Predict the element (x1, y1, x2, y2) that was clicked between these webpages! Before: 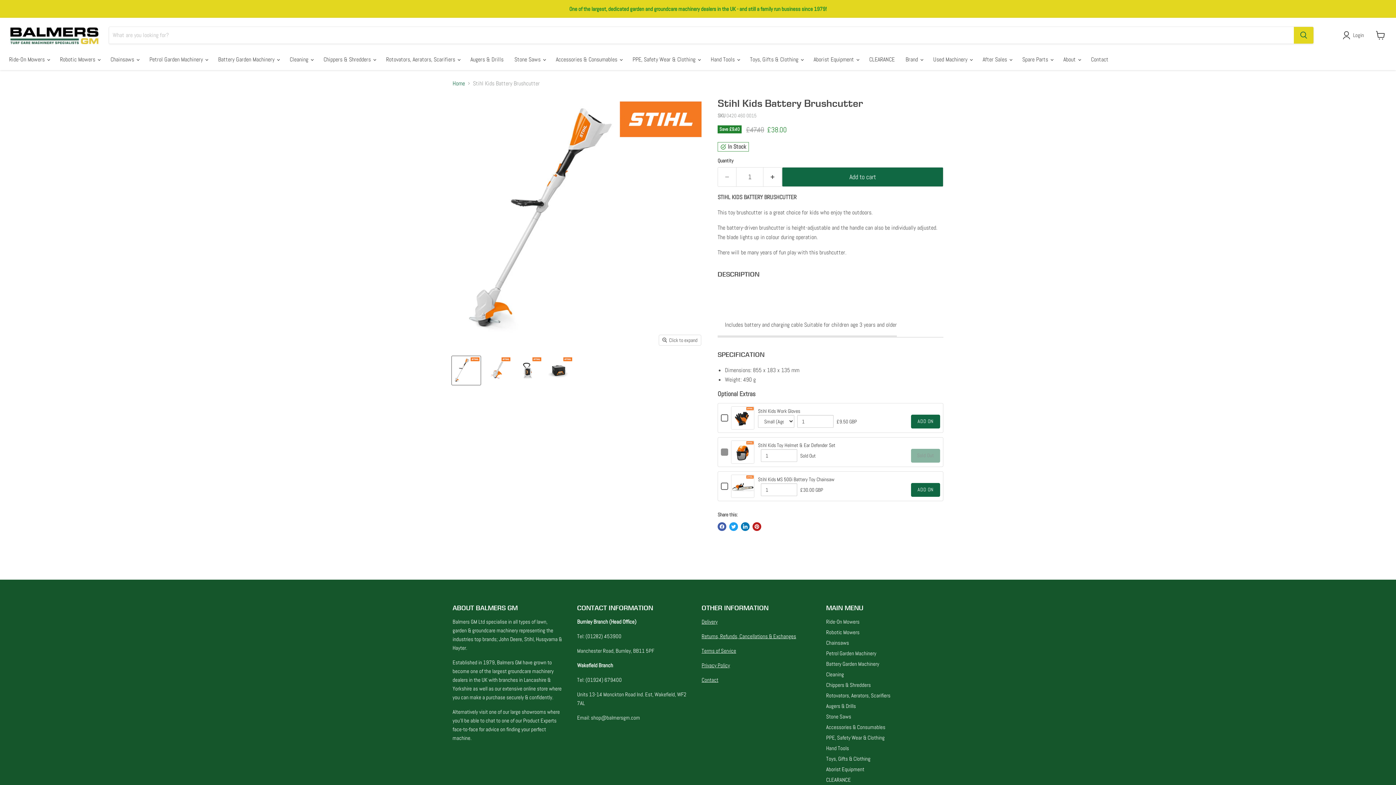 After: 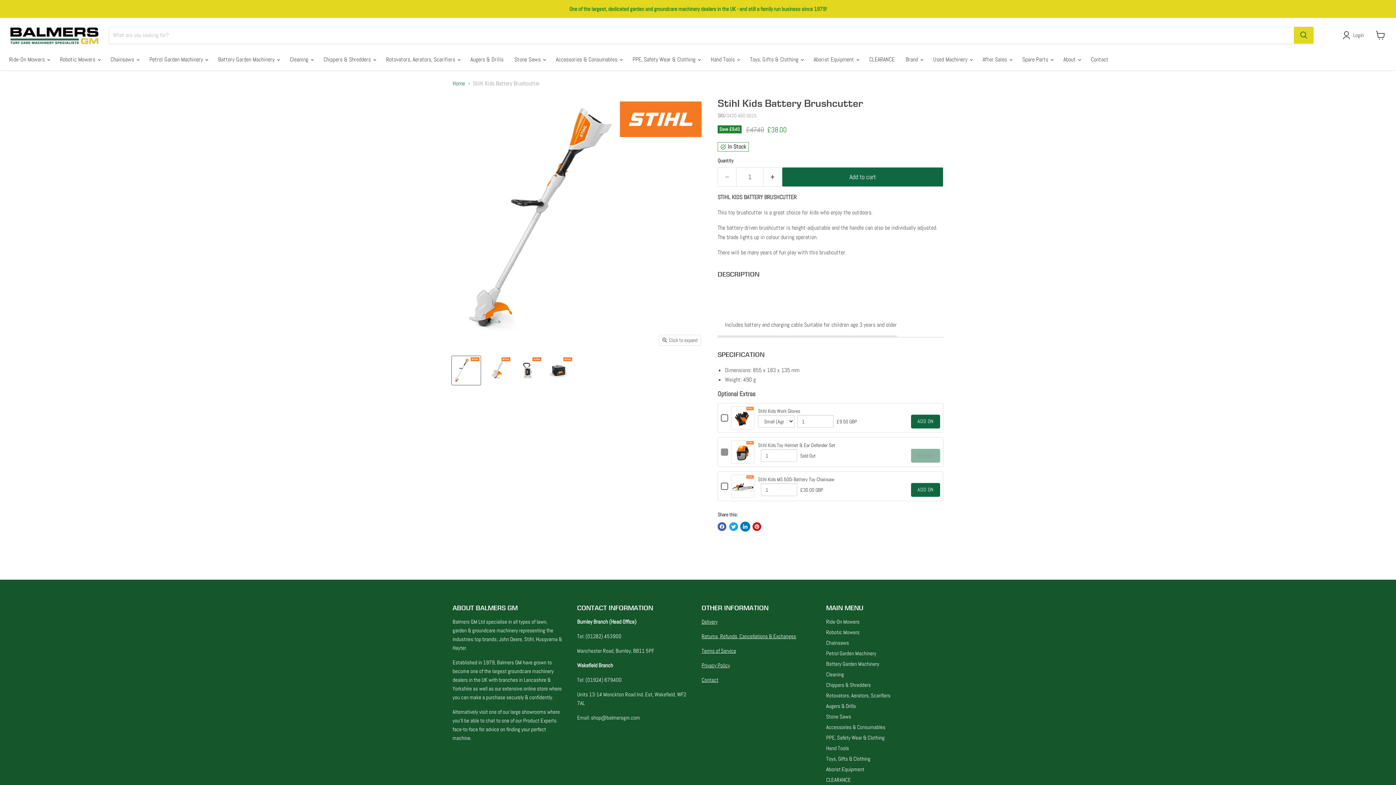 Action: label: Share on LinkedIn bbox: (741, 522, 749, 531)